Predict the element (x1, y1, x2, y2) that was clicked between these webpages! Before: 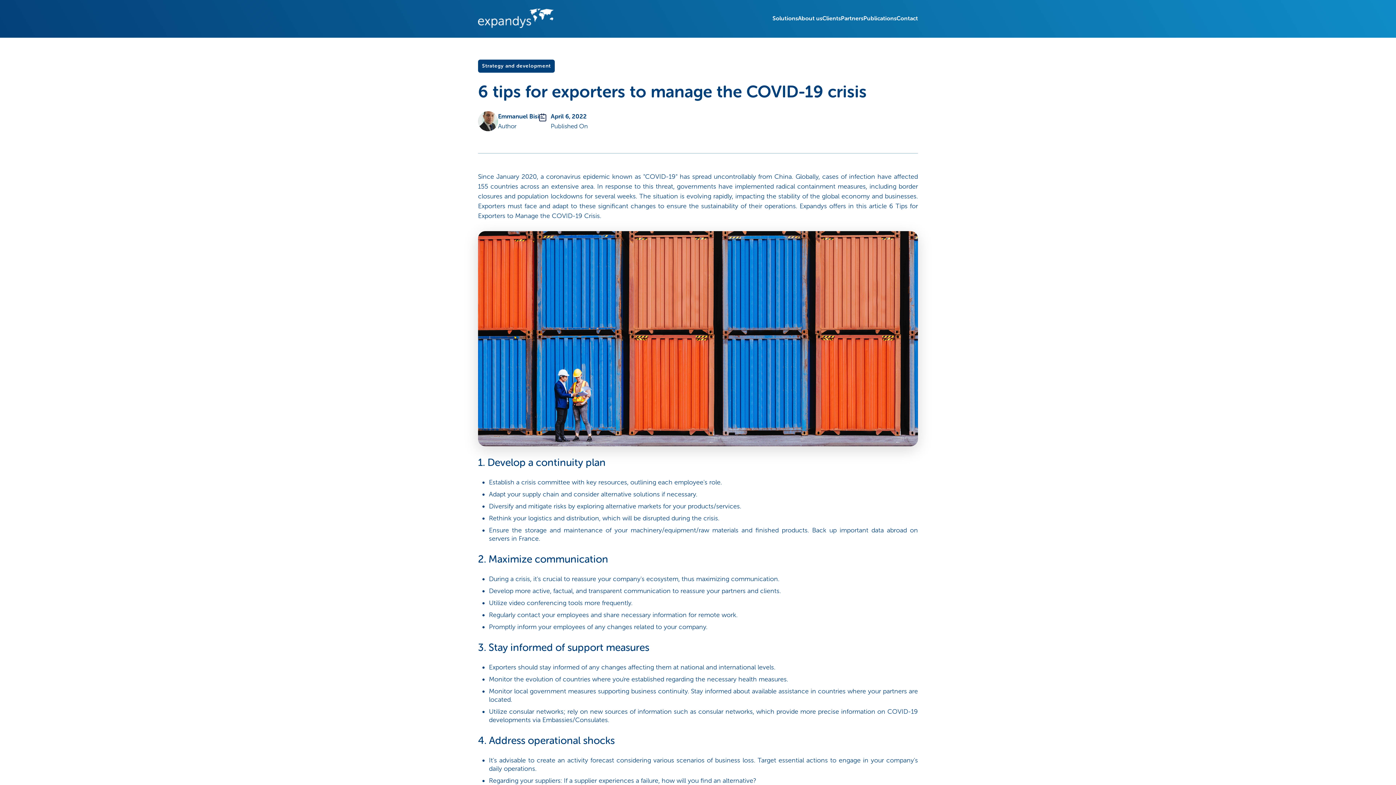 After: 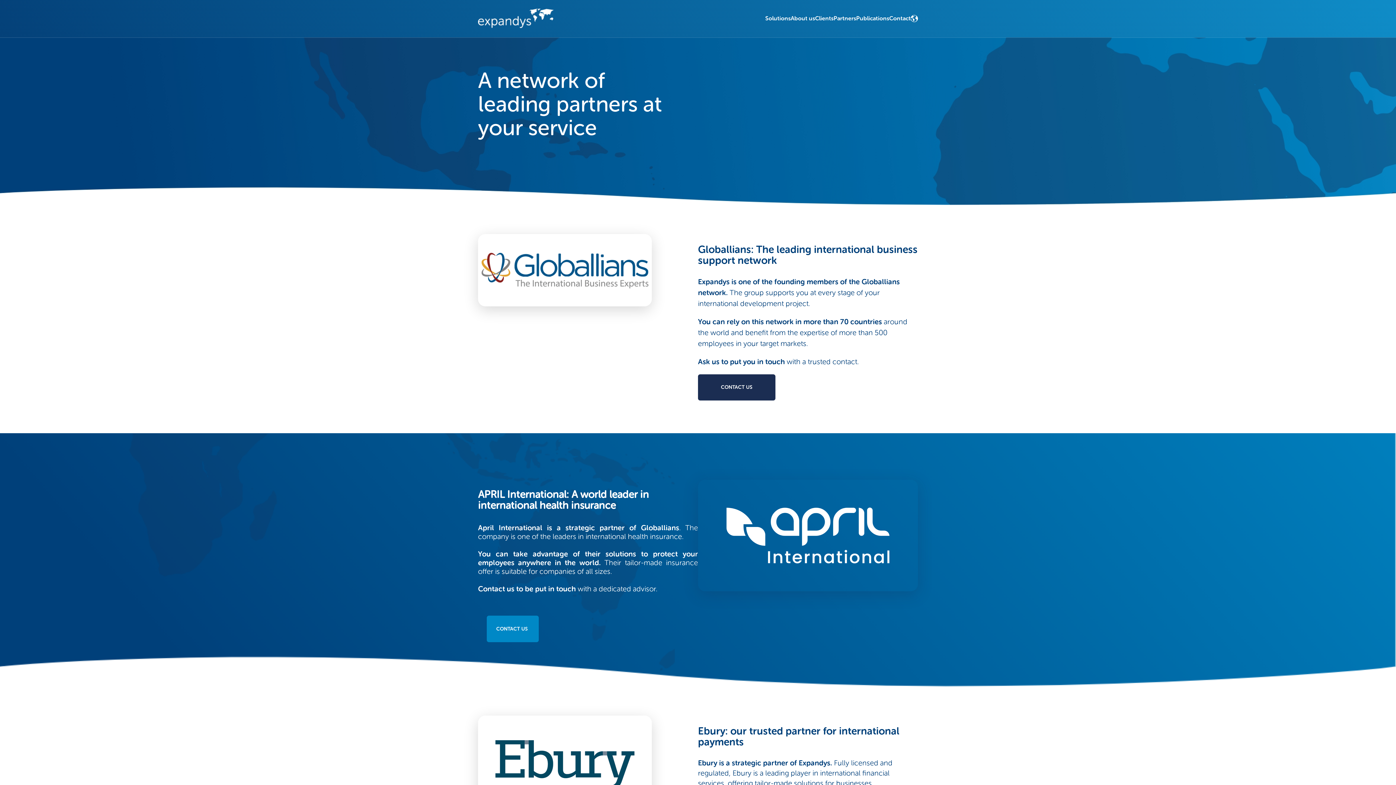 Action: bbox: (841, 12, 863, 23) label: Partners